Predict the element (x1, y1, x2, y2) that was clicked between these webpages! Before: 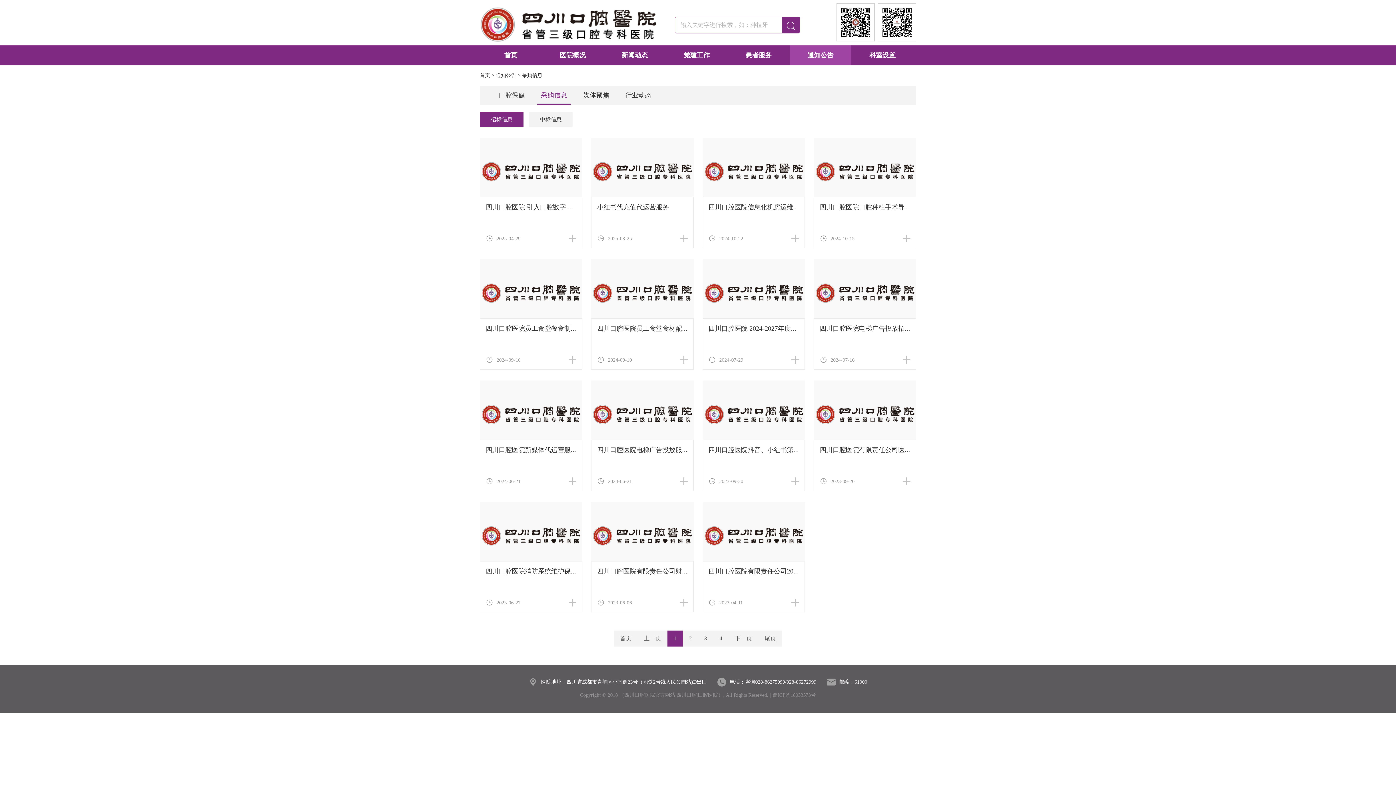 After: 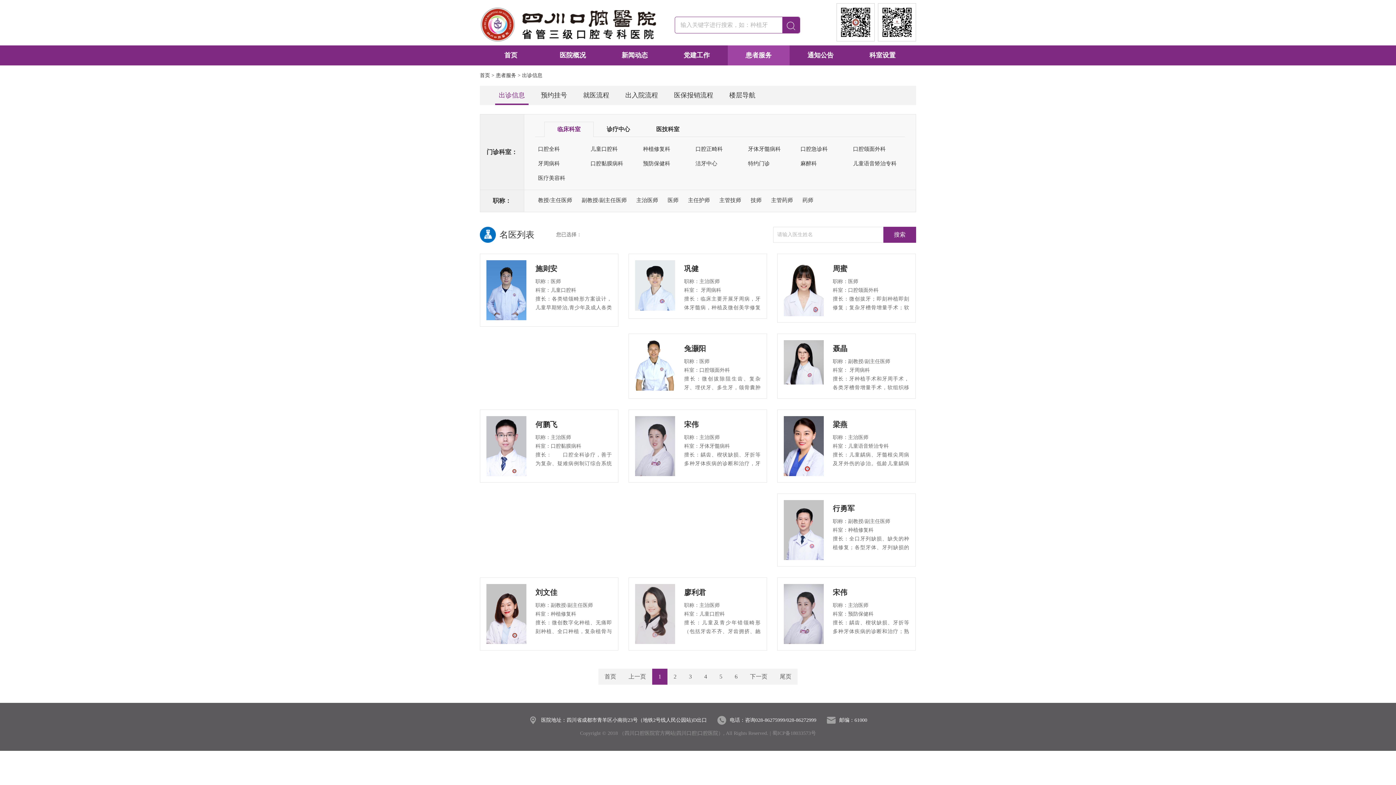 Action: label: 患者服务 bbox: (727, 45, 789, 65)